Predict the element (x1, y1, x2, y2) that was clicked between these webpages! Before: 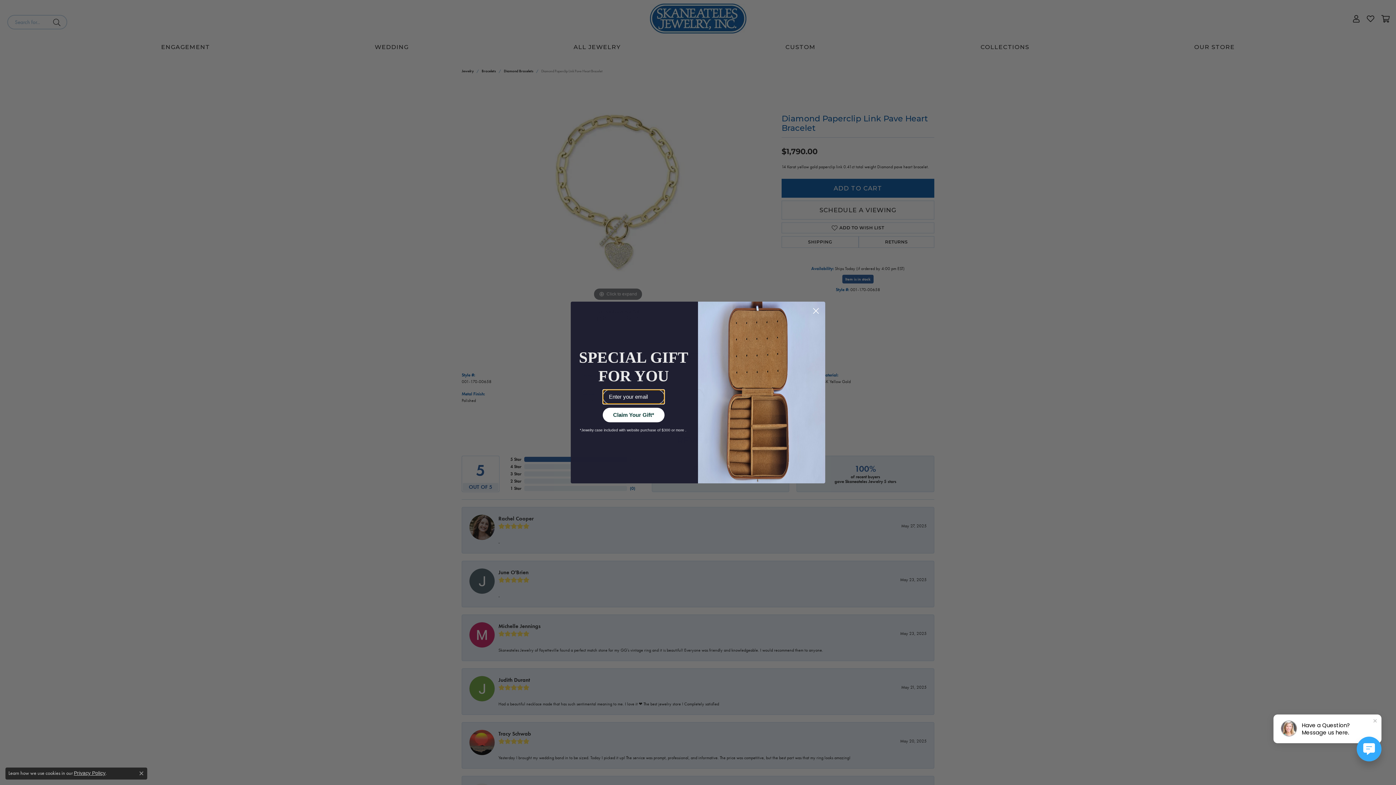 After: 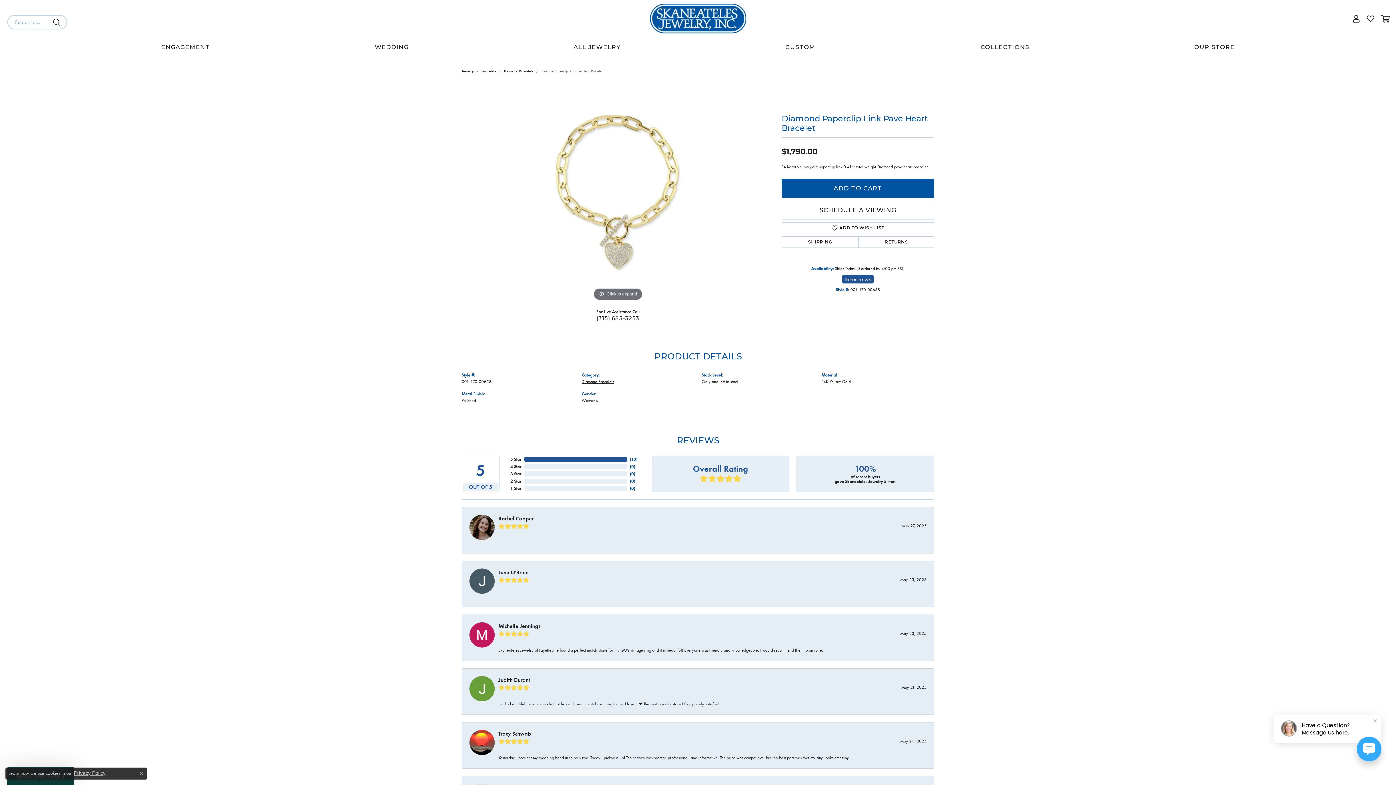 Action: label: Close dialog bbox: (809, 304, 822, 317)